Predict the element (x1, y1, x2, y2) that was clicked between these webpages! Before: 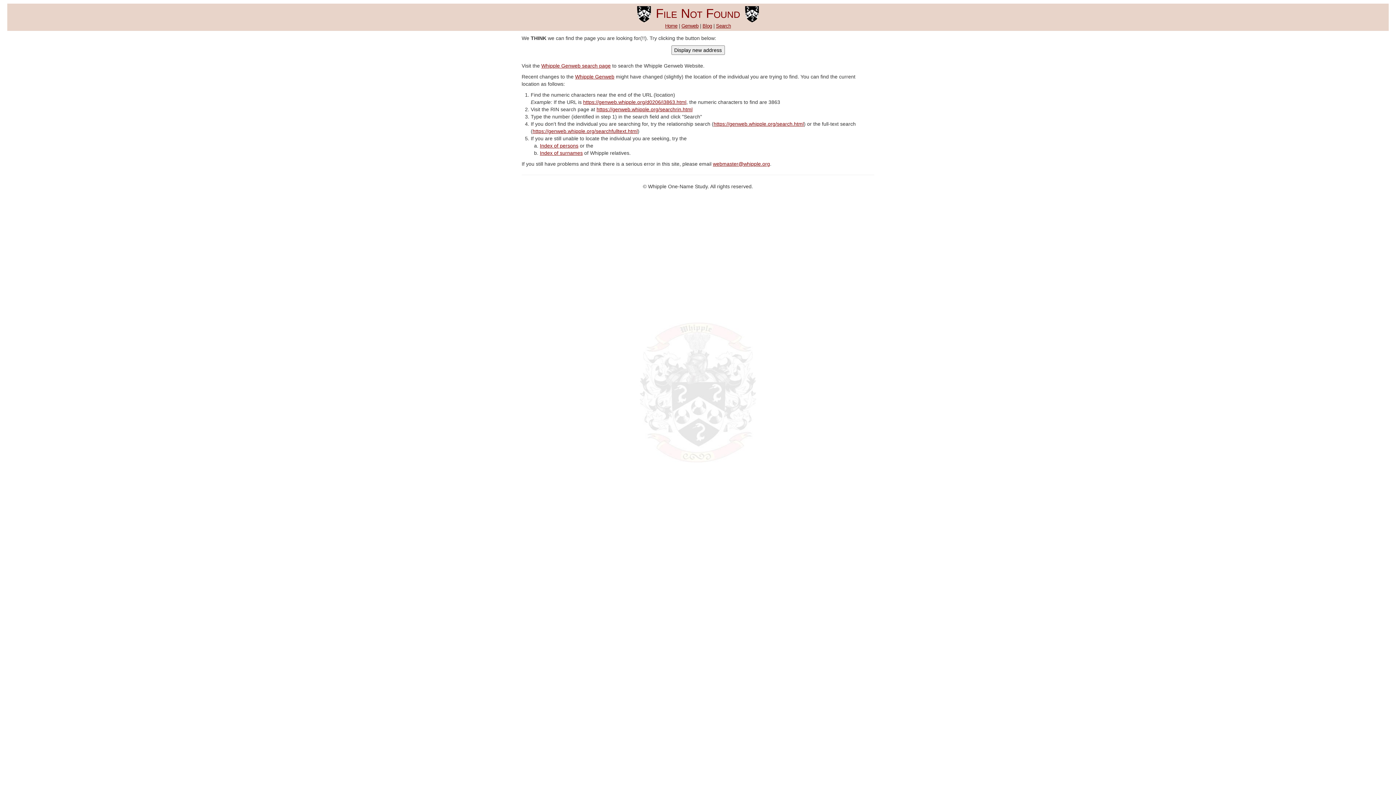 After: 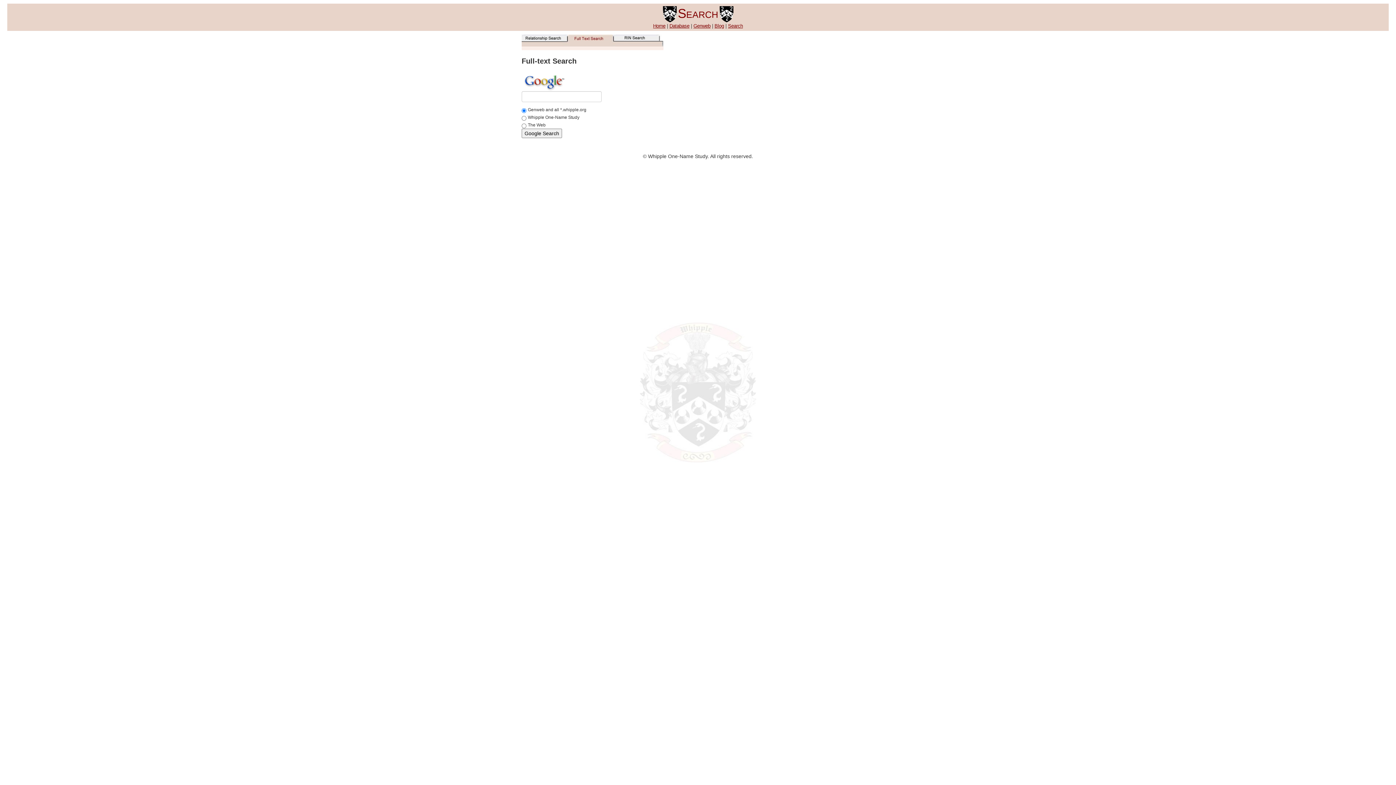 Action: bbox: (532, 128, 637, 134) label: https://genweb.whipple.org/searchfulltext.html